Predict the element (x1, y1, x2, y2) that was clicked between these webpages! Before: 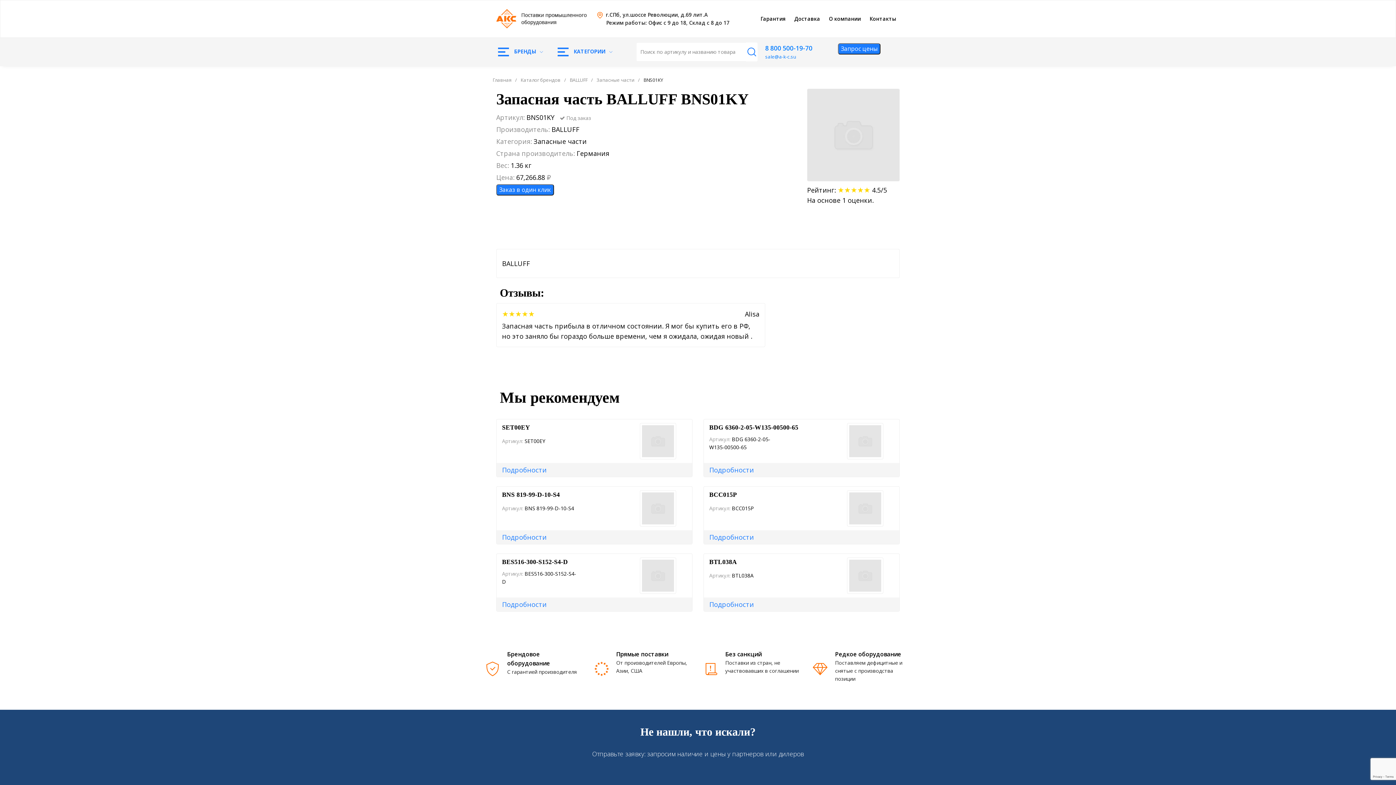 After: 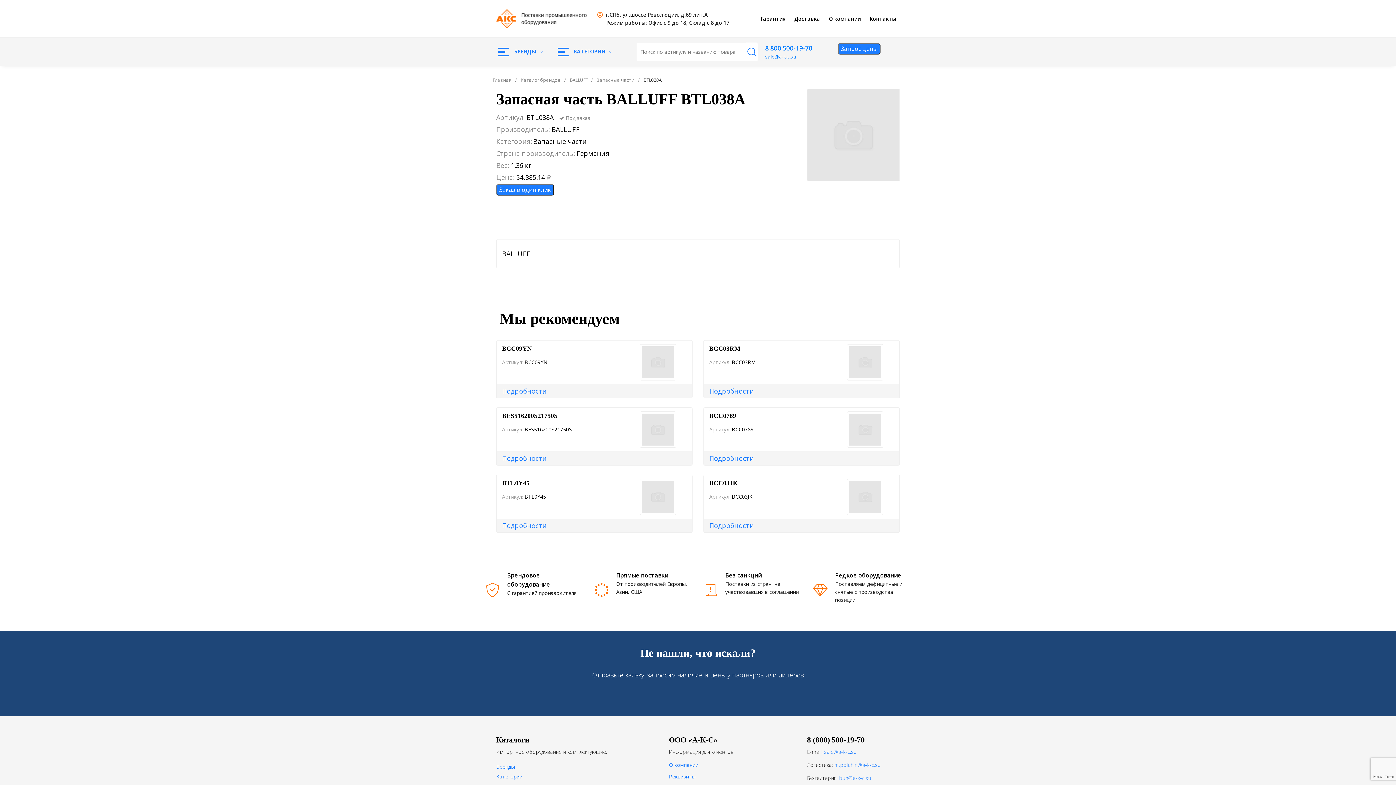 Action: bbox: (847, 570, 883, 579)